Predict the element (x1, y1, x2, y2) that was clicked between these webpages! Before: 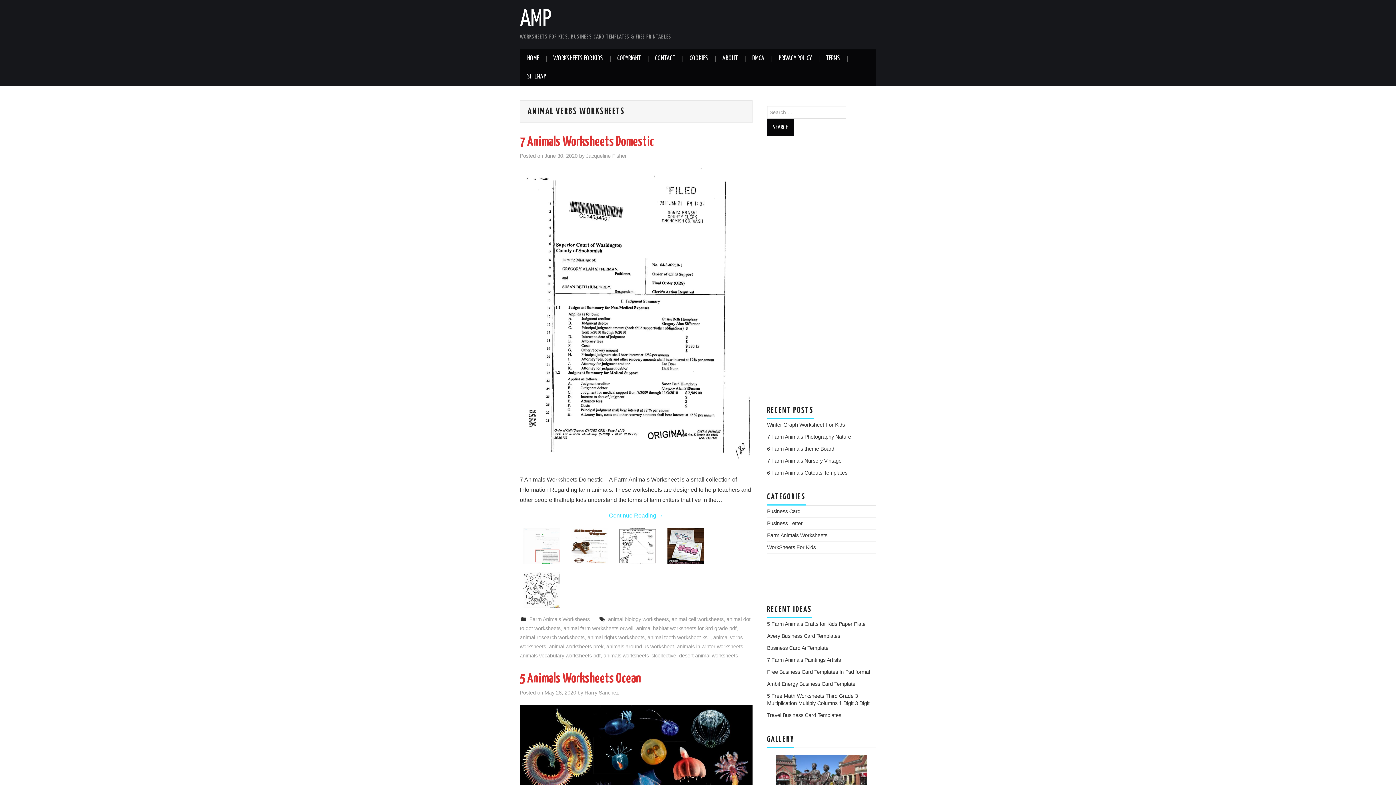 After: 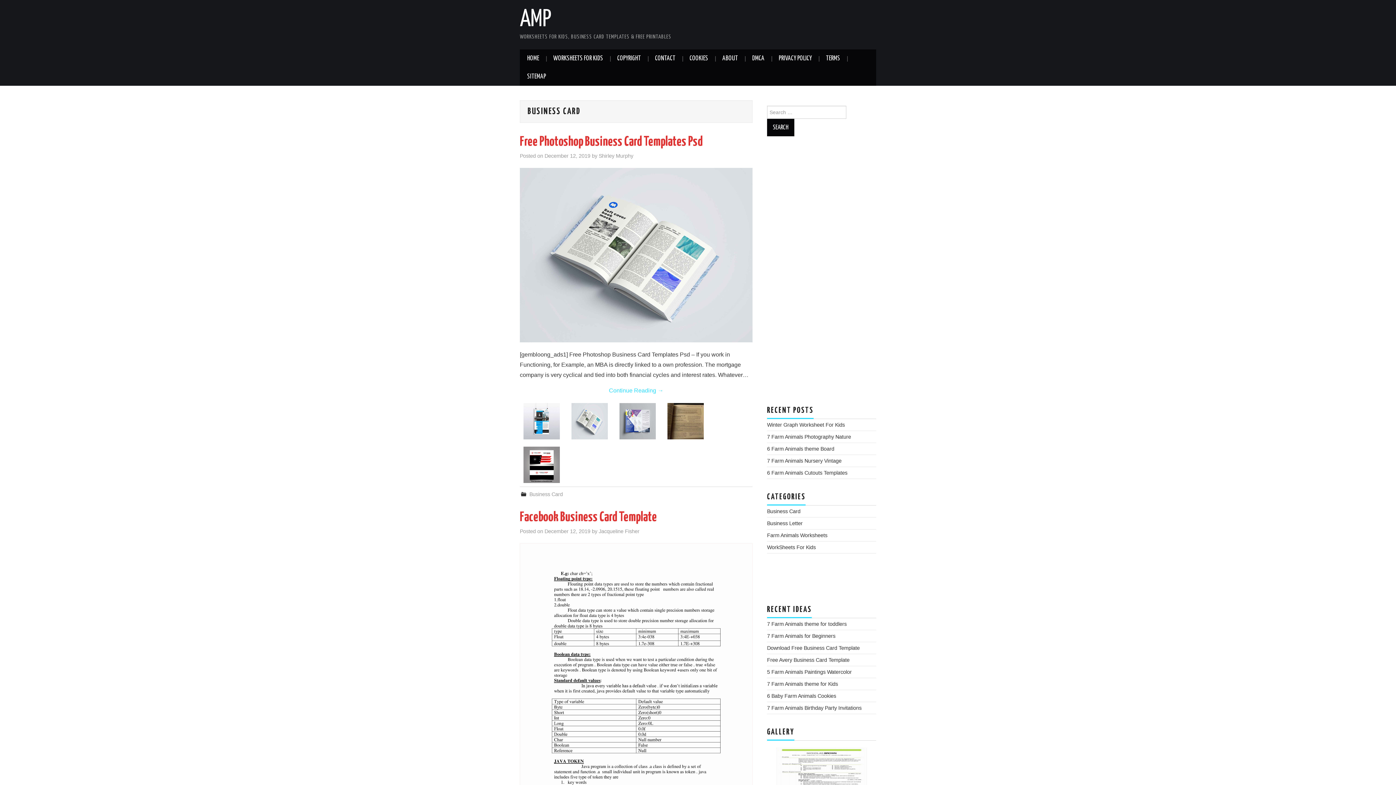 Action: bbox: (767, 508, 800, 514) label: Business Card